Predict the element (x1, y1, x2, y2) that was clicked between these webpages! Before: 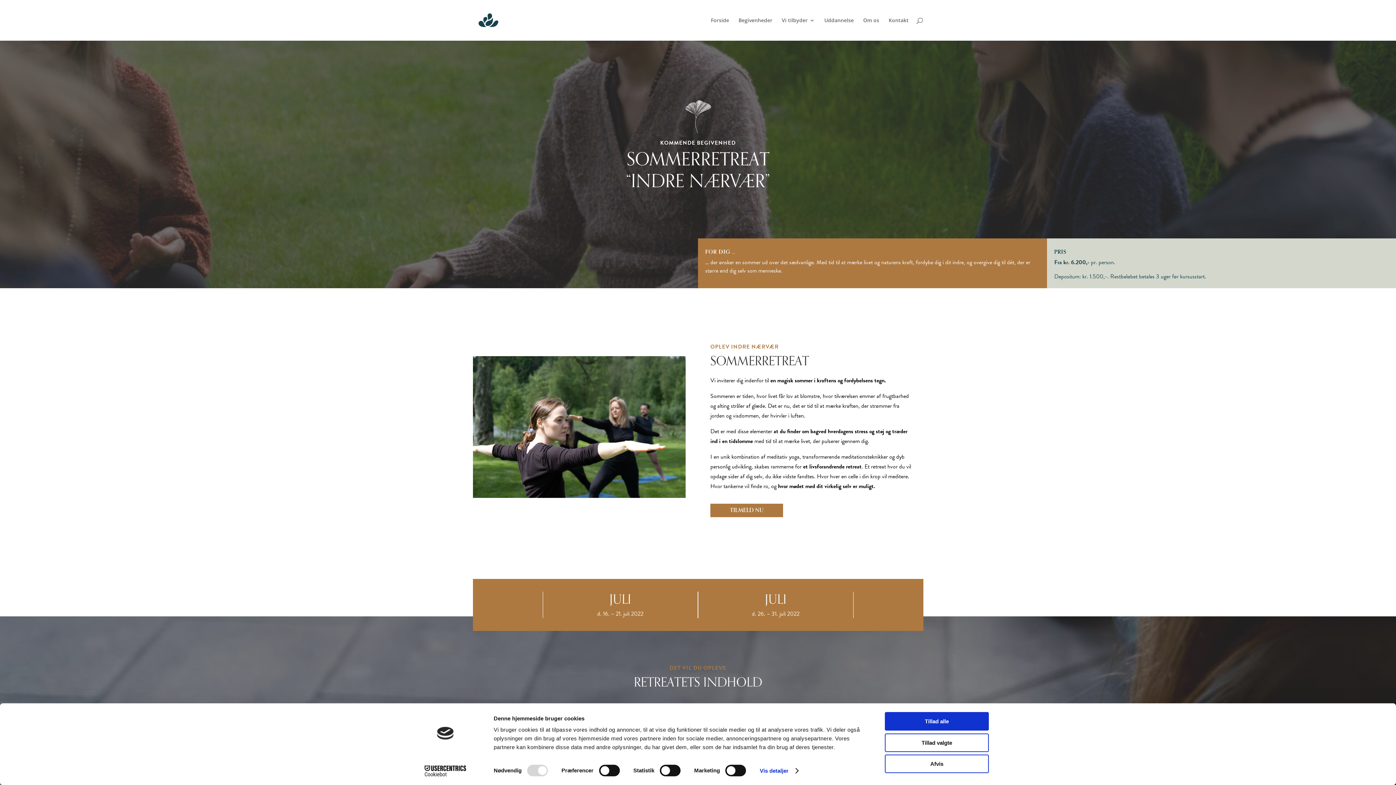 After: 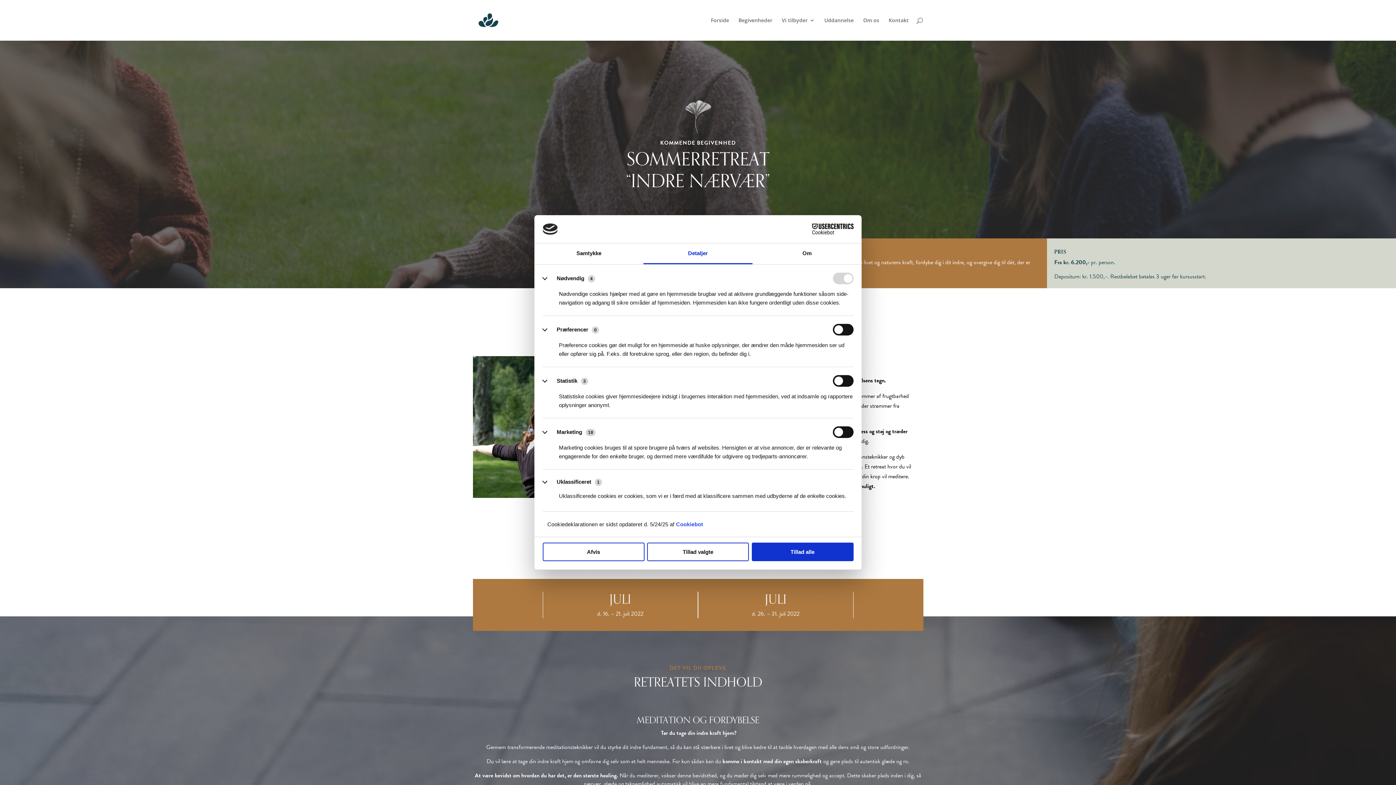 Action: bbox: (759, 765, 798, 776) label: Vis detaljer